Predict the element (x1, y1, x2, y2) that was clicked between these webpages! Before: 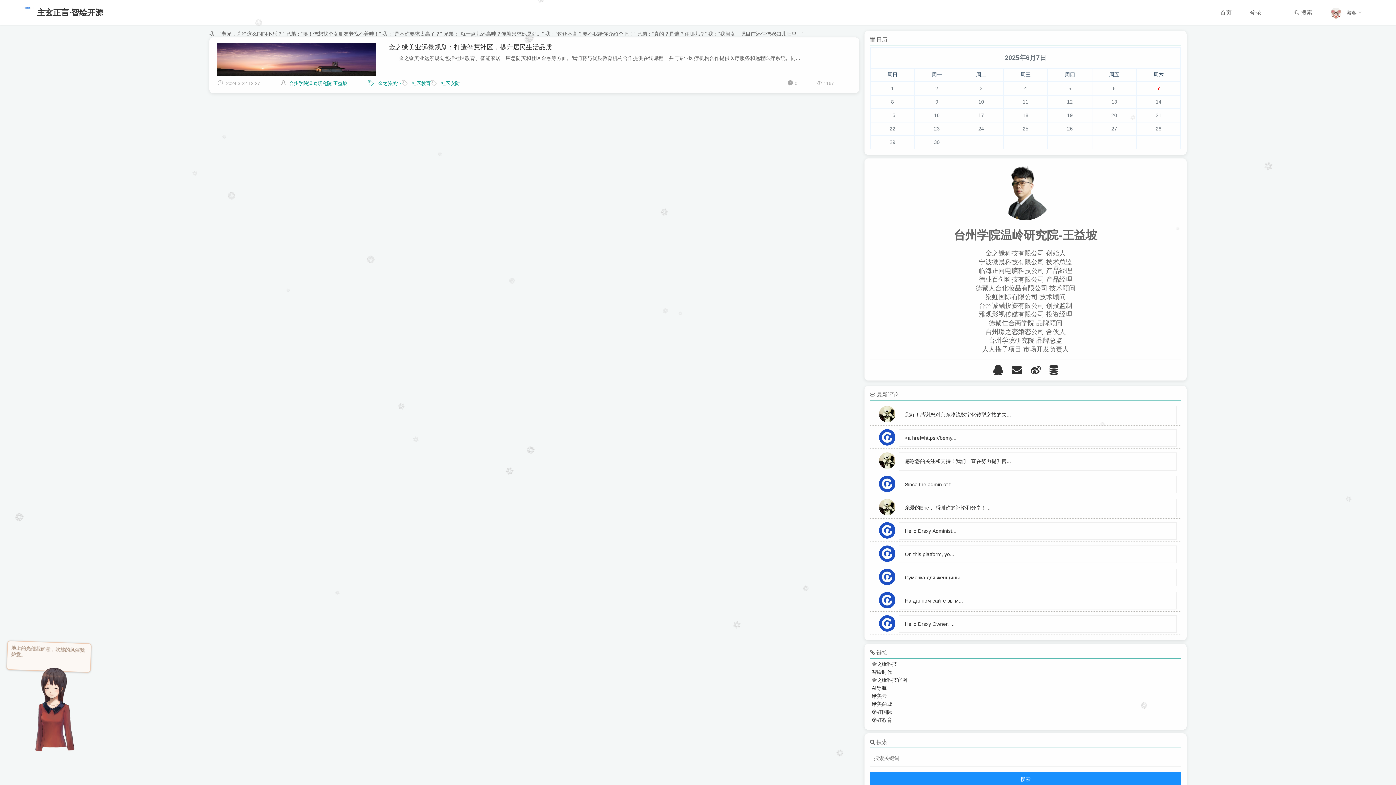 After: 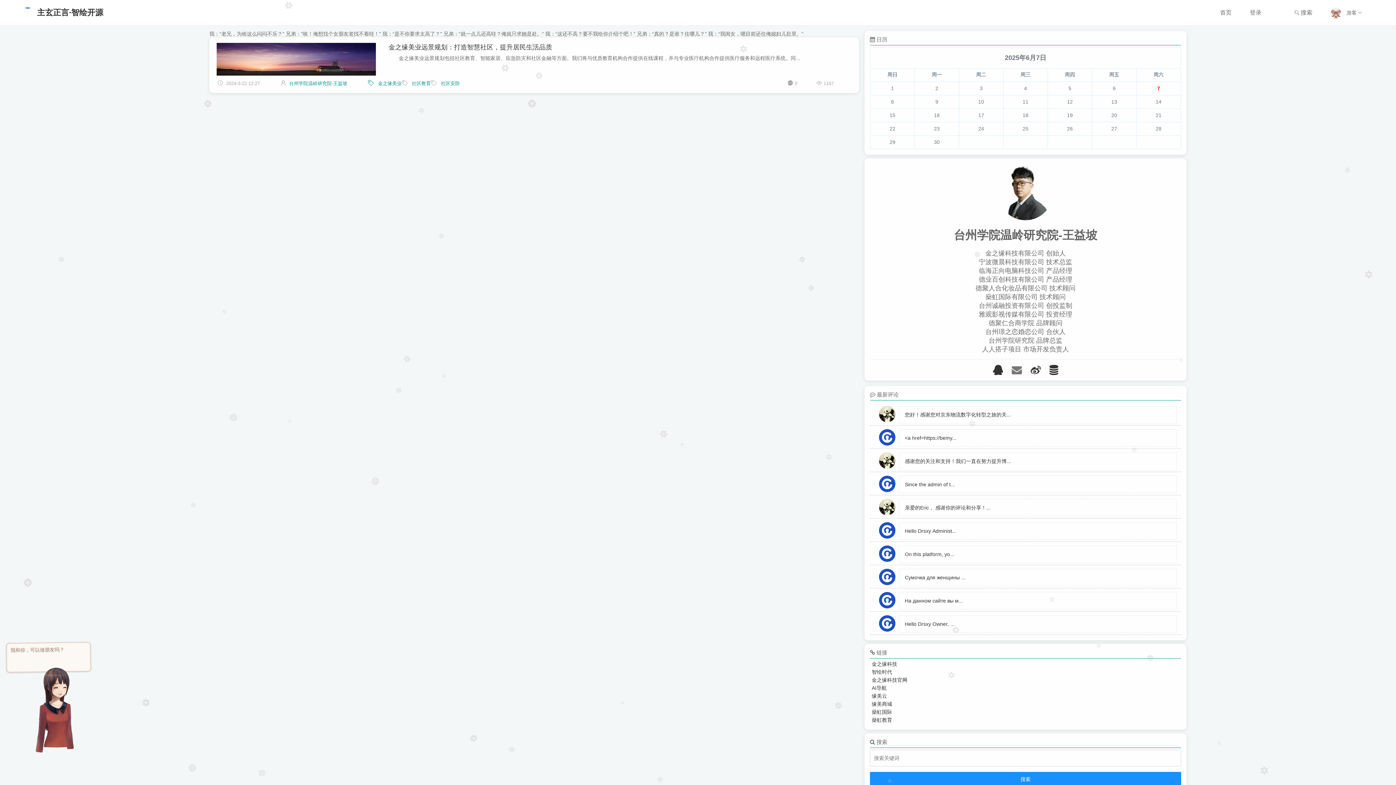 Action: bbox: (1008, 369, 1025, 374)